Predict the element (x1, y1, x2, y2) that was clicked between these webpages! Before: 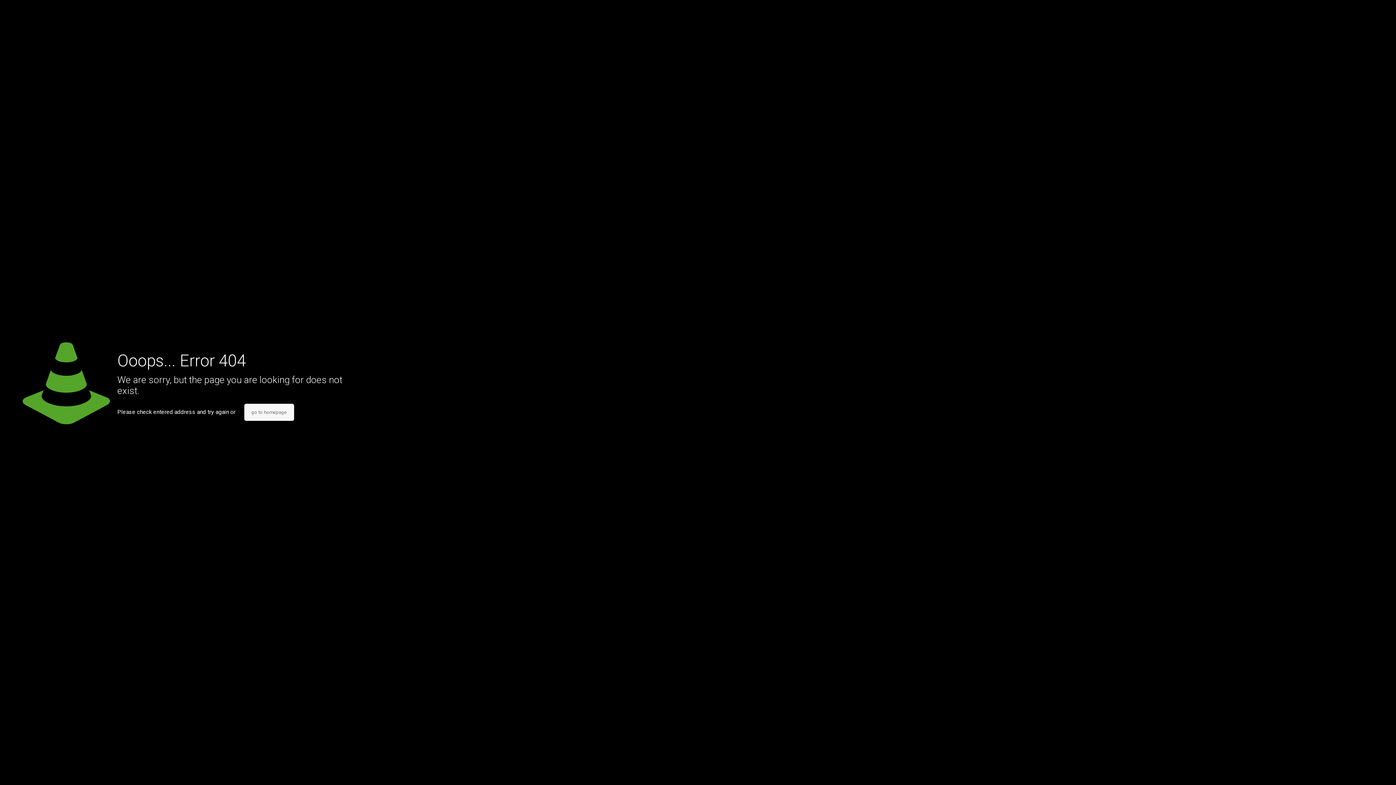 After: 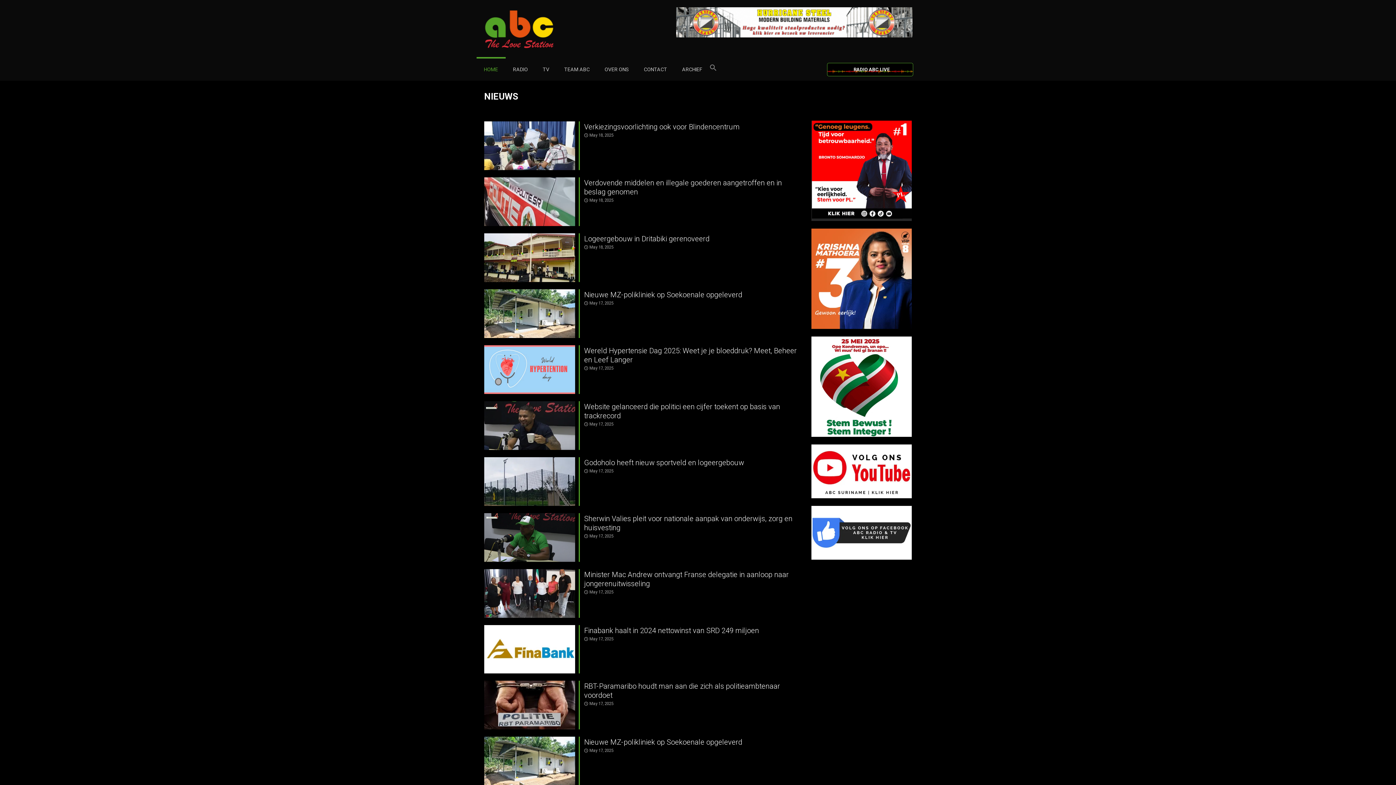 Action: label: go to homepage bbox: (244, 404, 294, 421)